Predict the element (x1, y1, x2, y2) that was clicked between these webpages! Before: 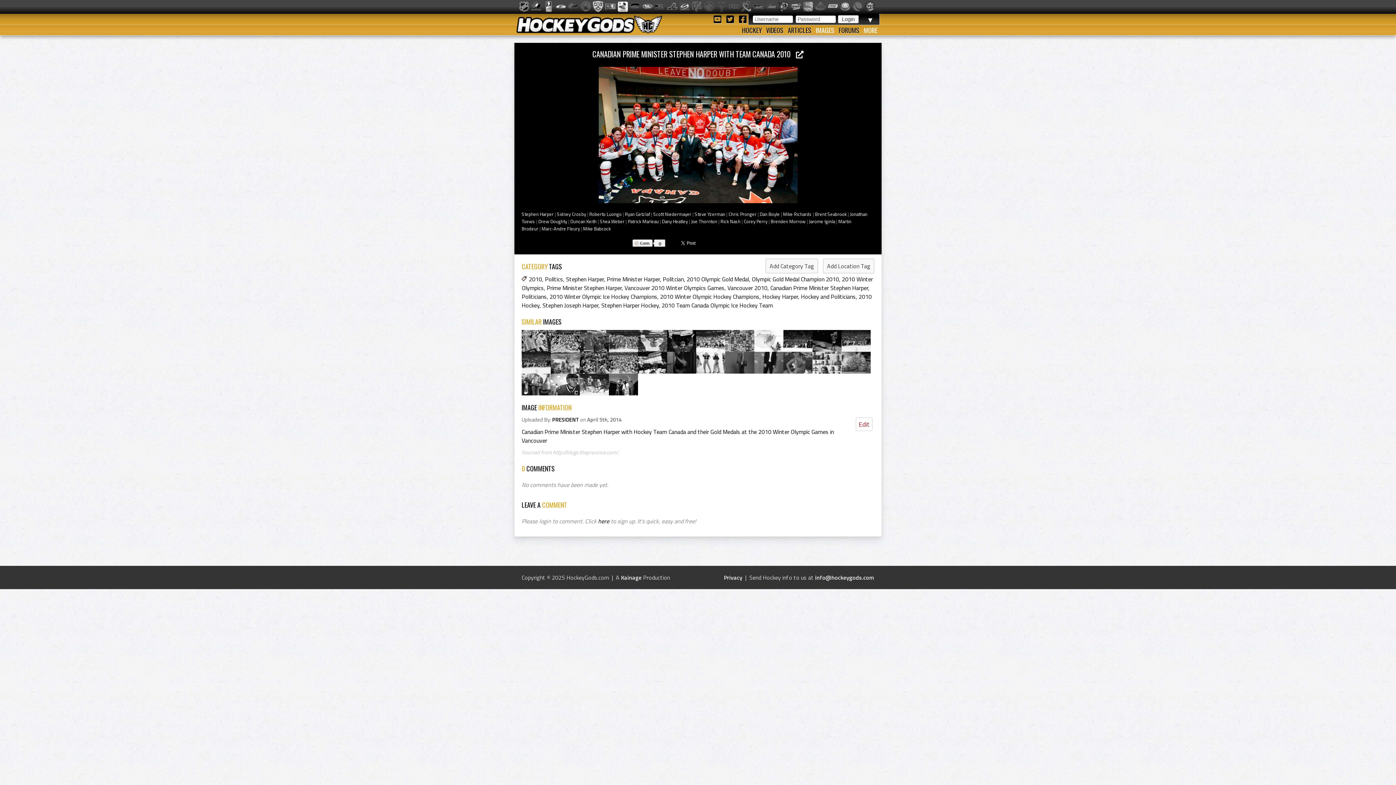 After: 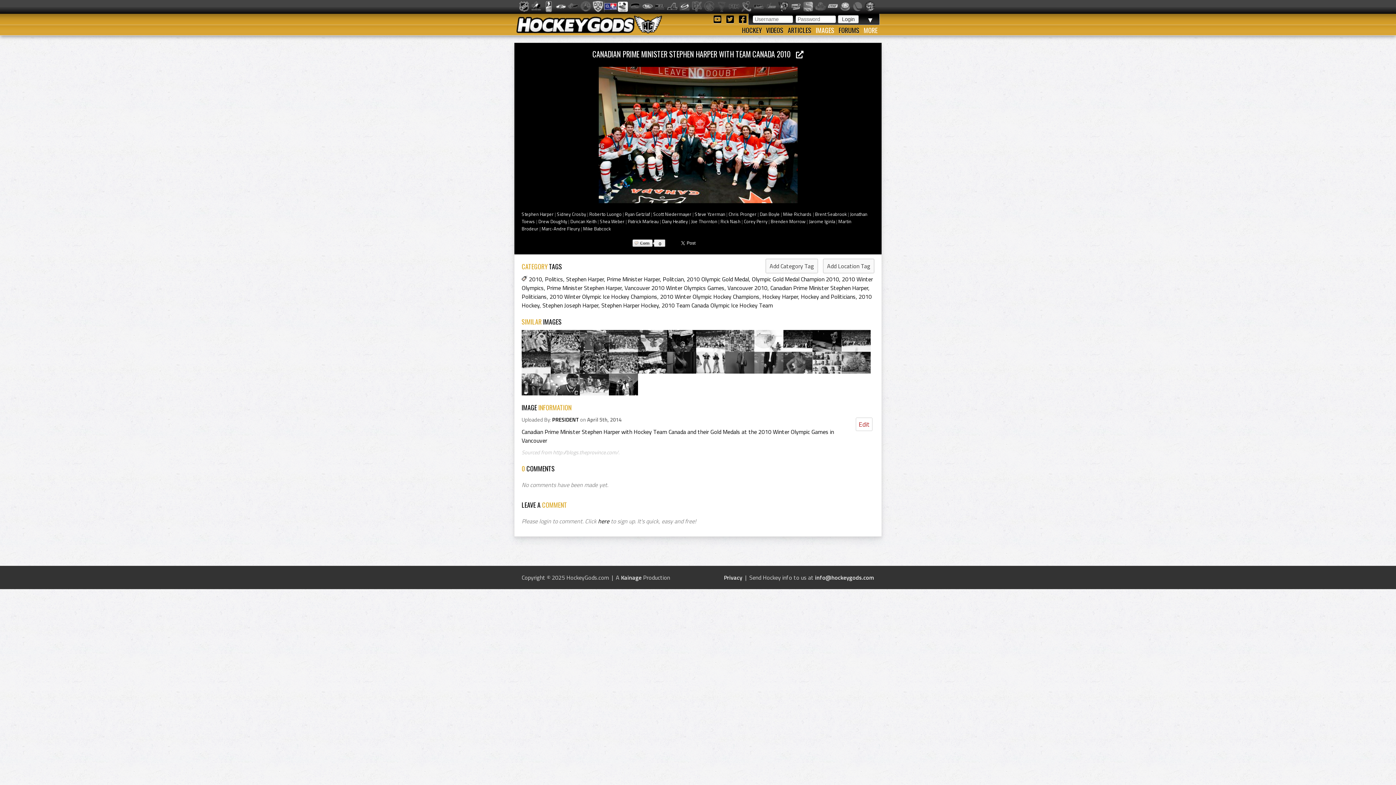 Action: bbox: (605, 1, 615, 12)